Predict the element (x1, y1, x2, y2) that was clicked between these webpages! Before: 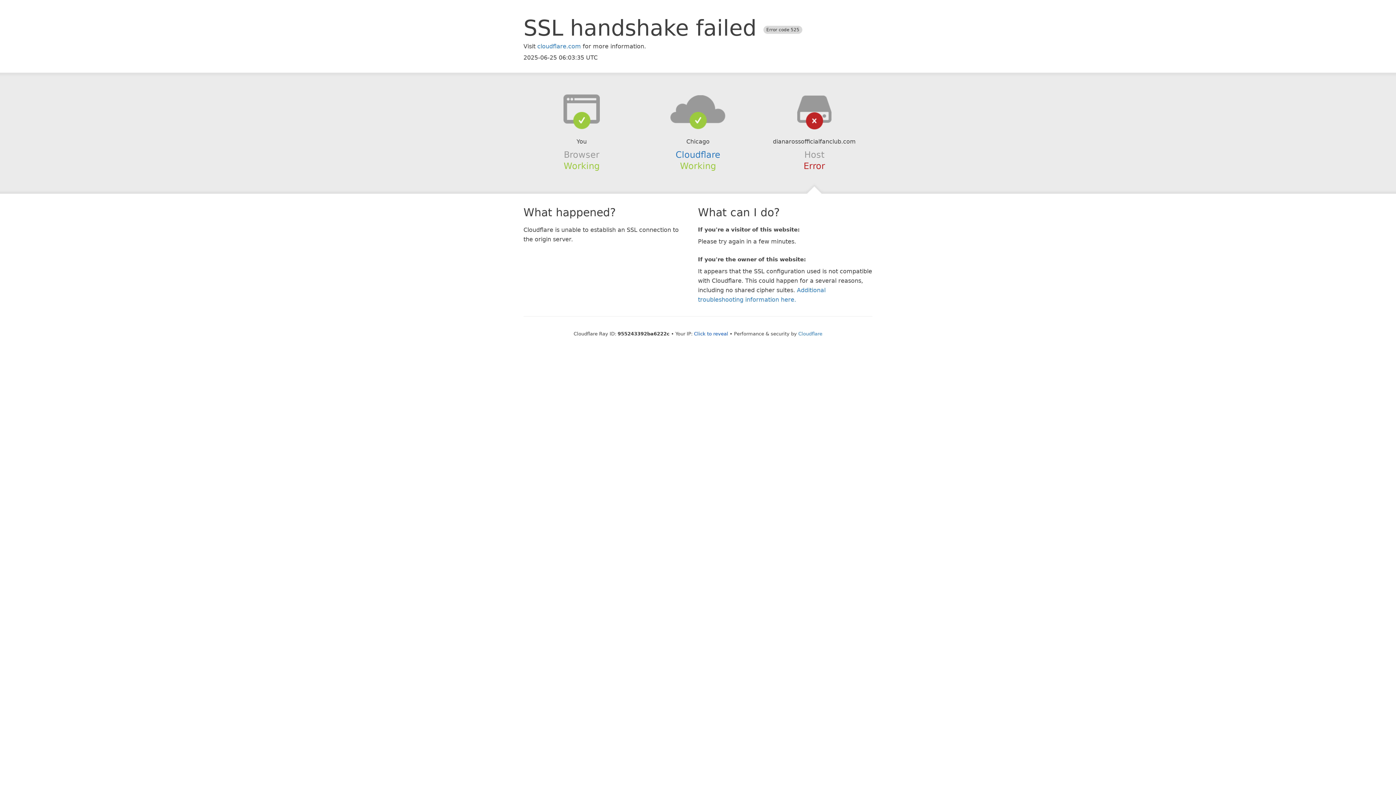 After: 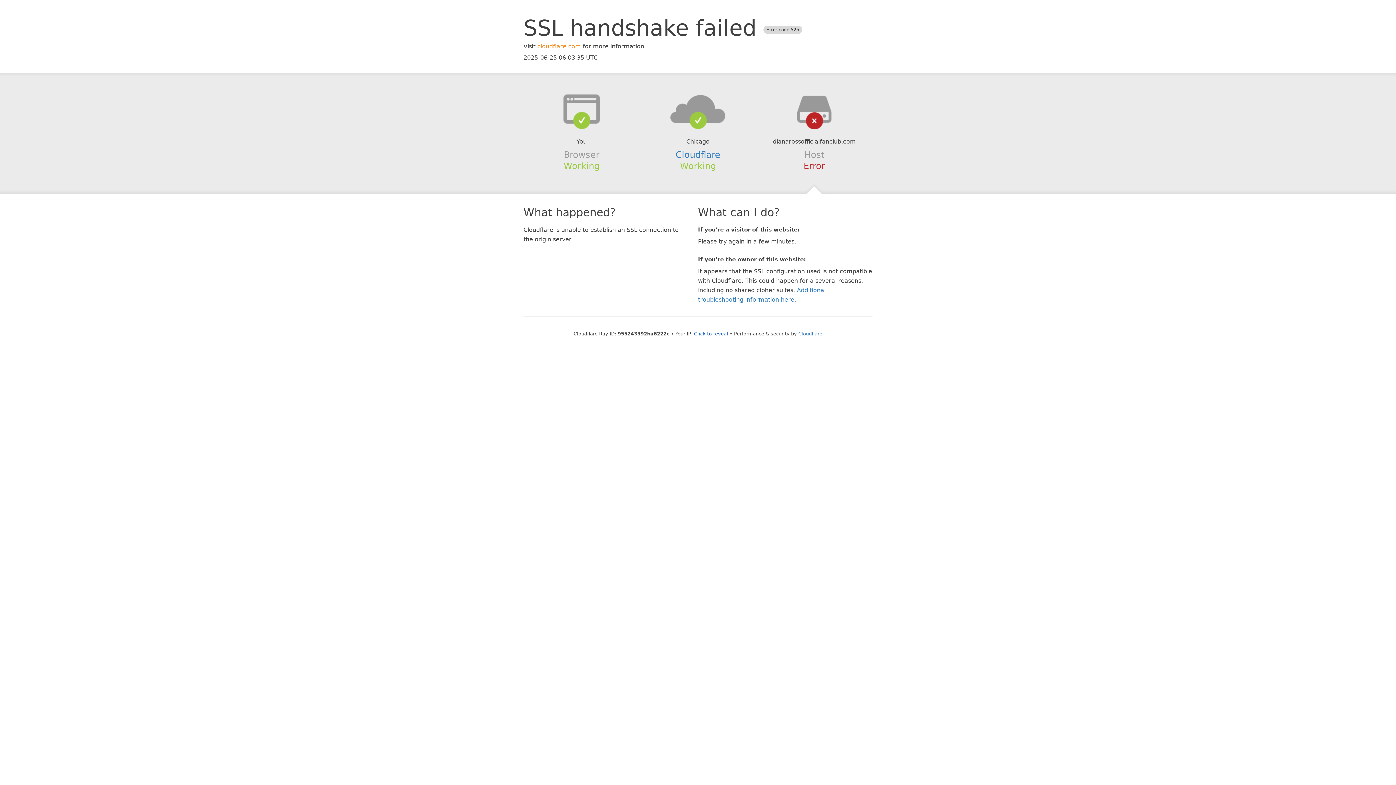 Action: label: cloudflare.com bbox: (537, 42, 581, 49)